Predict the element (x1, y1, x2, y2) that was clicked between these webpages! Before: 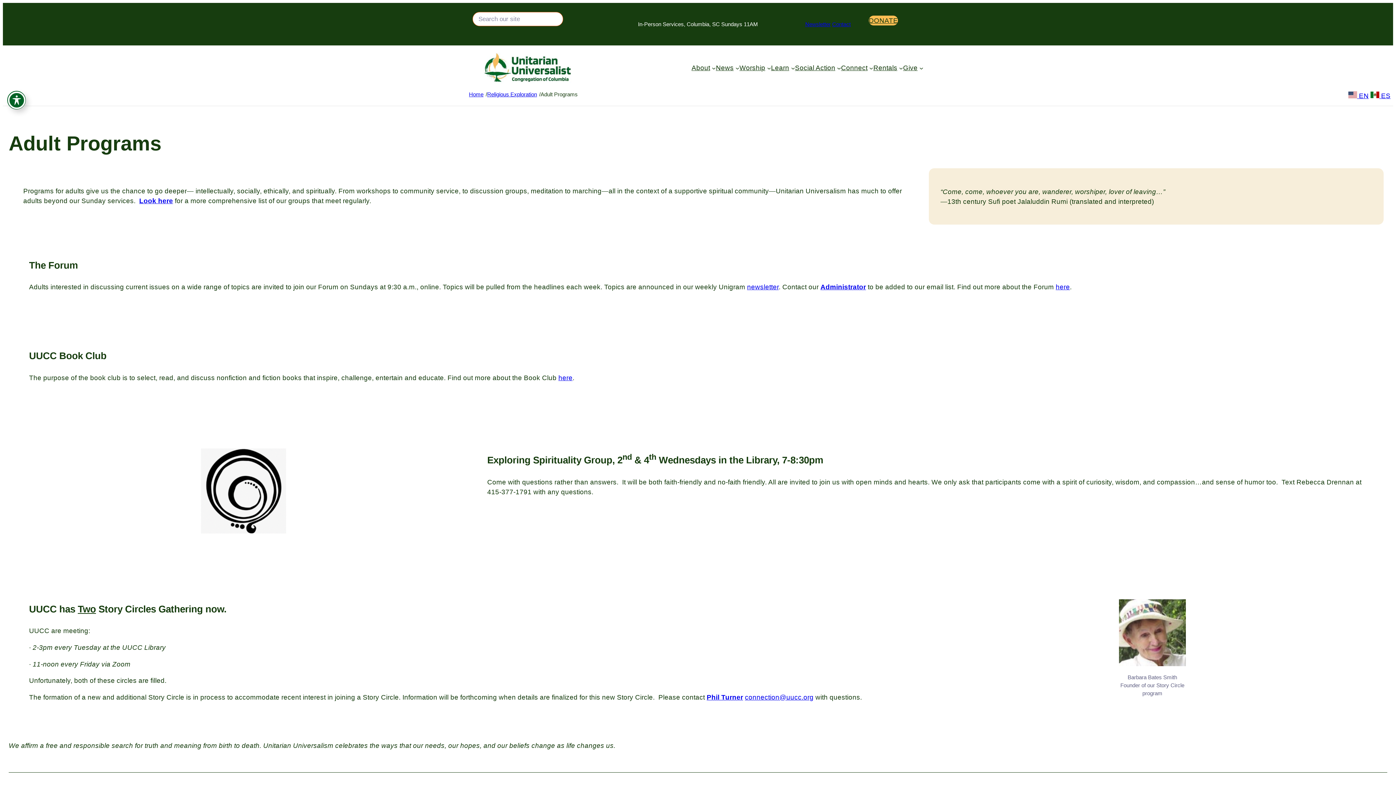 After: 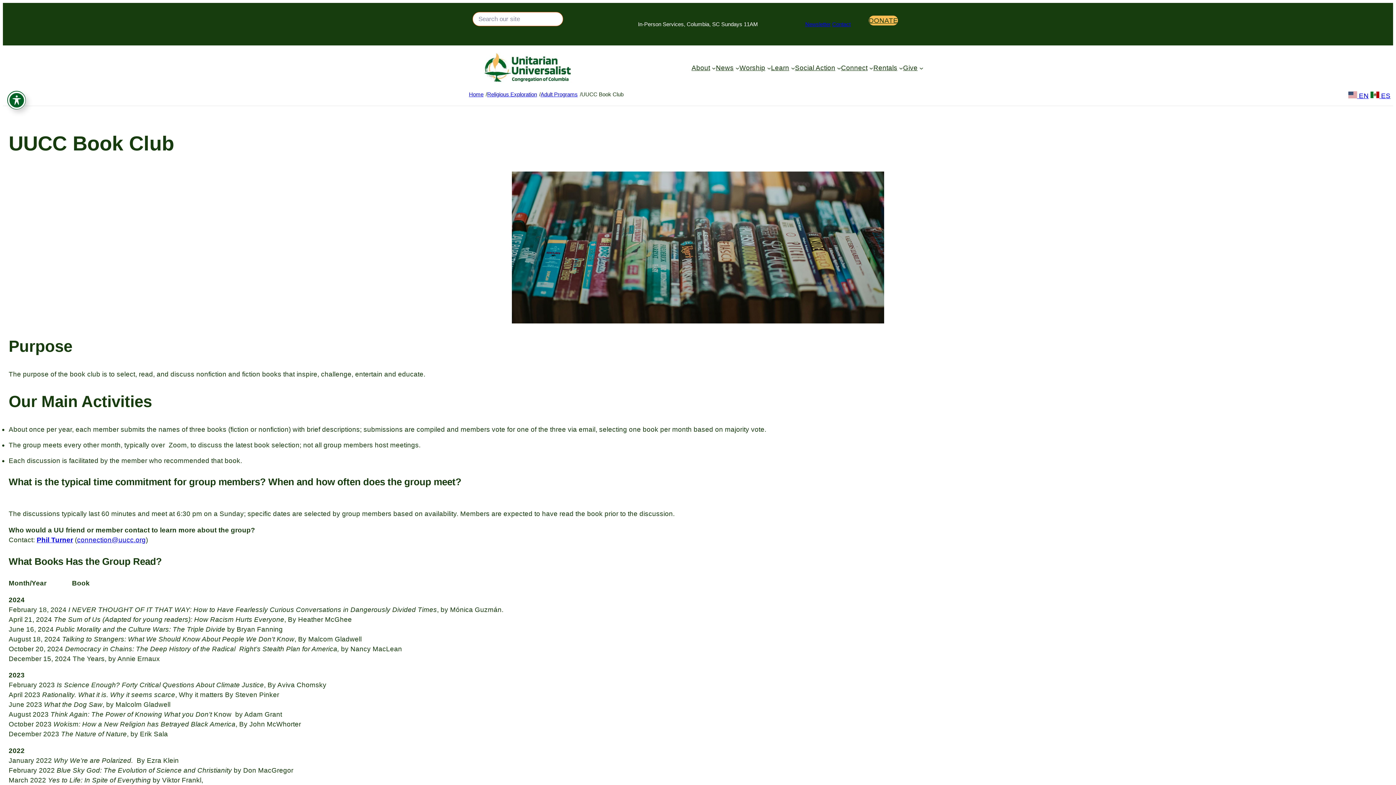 Action: bbox: (558, 374, 572, 381) label: here